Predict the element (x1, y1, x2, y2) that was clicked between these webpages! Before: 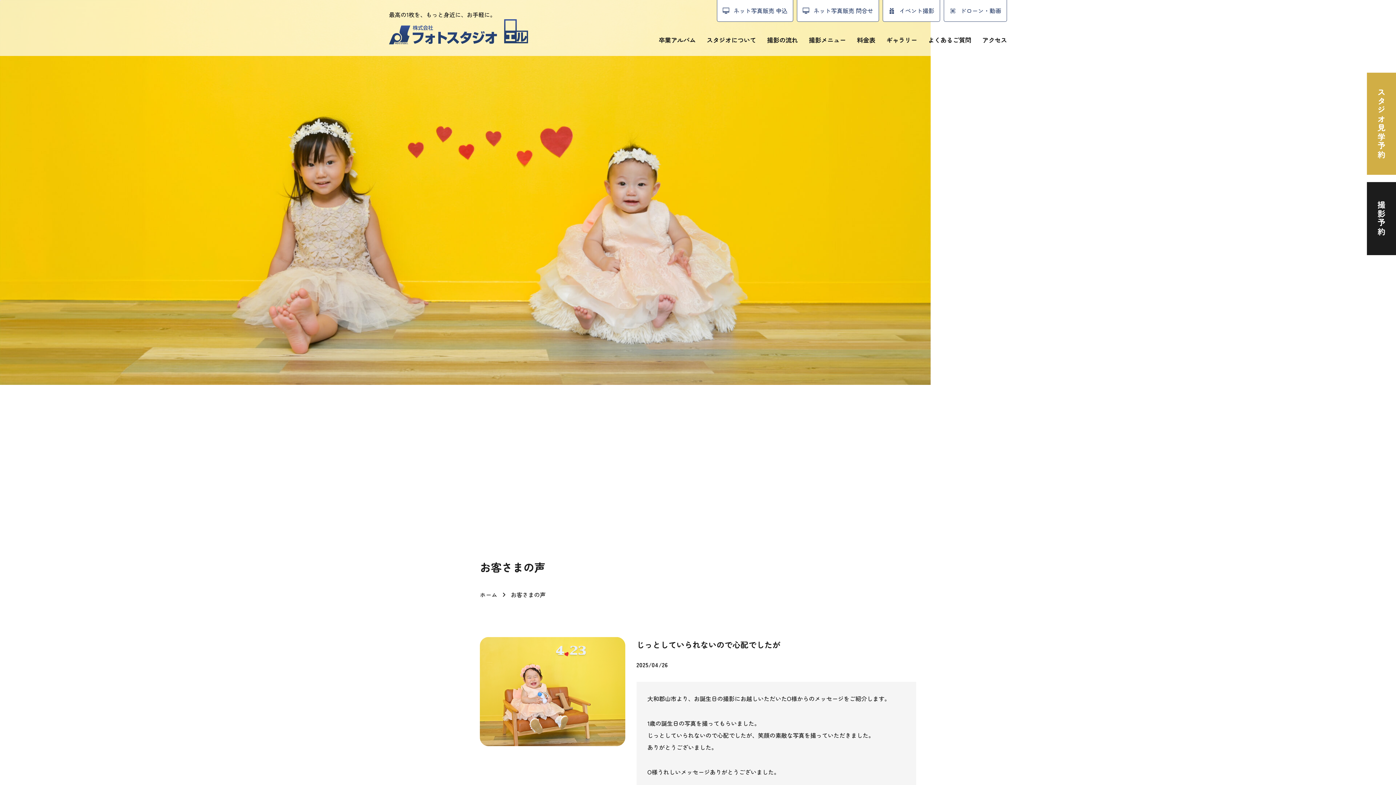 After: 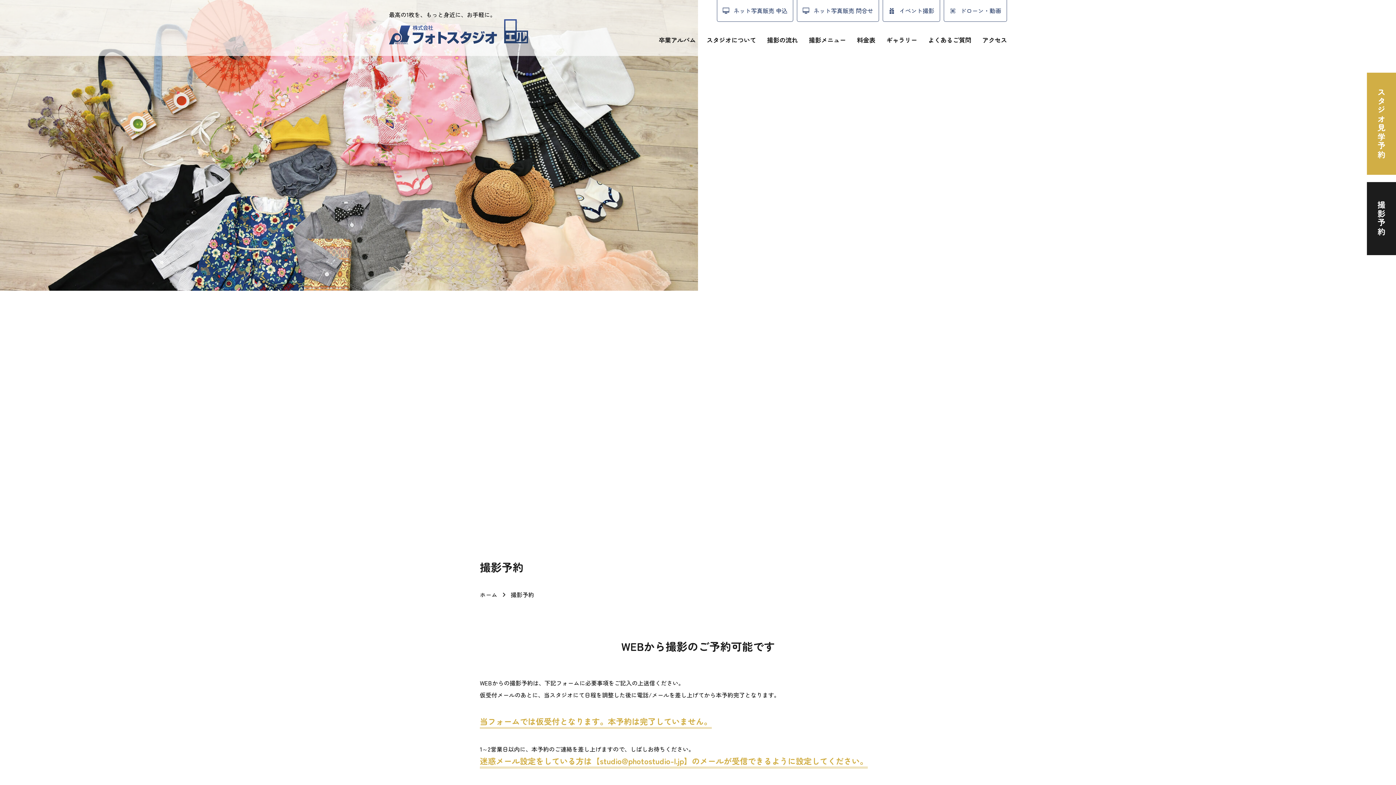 Action: label: 撮影予約 bbox: (1368, 182, 1395, 254)